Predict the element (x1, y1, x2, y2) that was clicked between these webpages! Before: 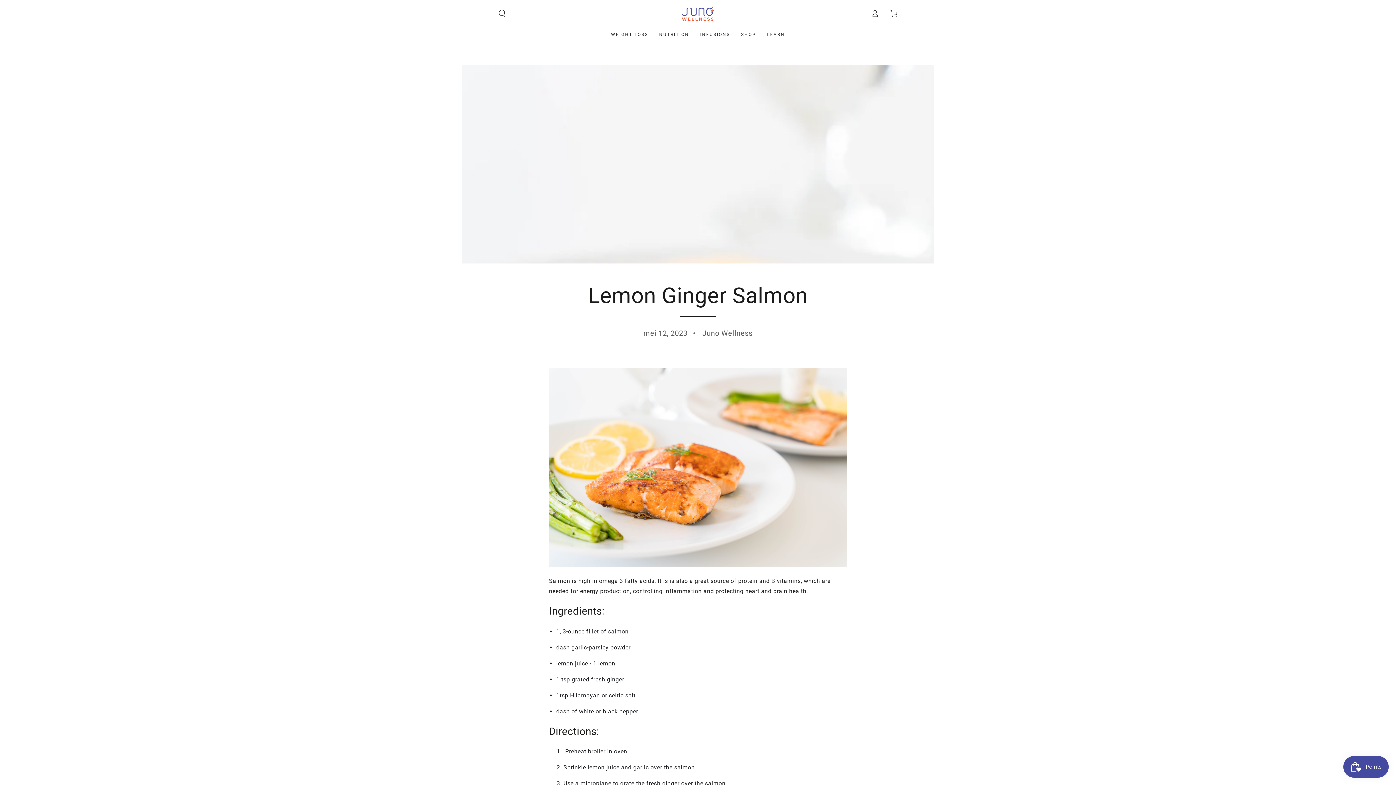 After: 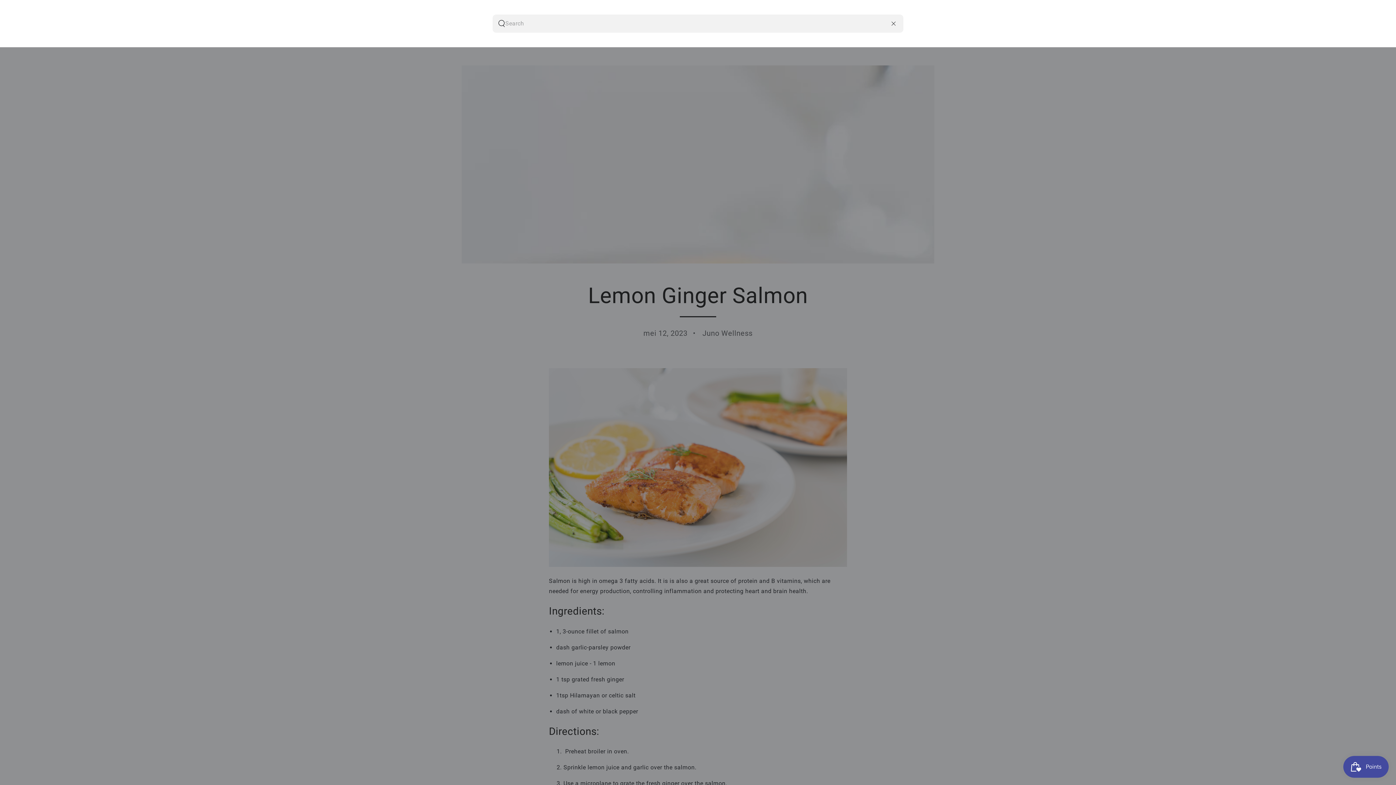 Action: label: Search our site bbox: (492, 5, 511, 21)